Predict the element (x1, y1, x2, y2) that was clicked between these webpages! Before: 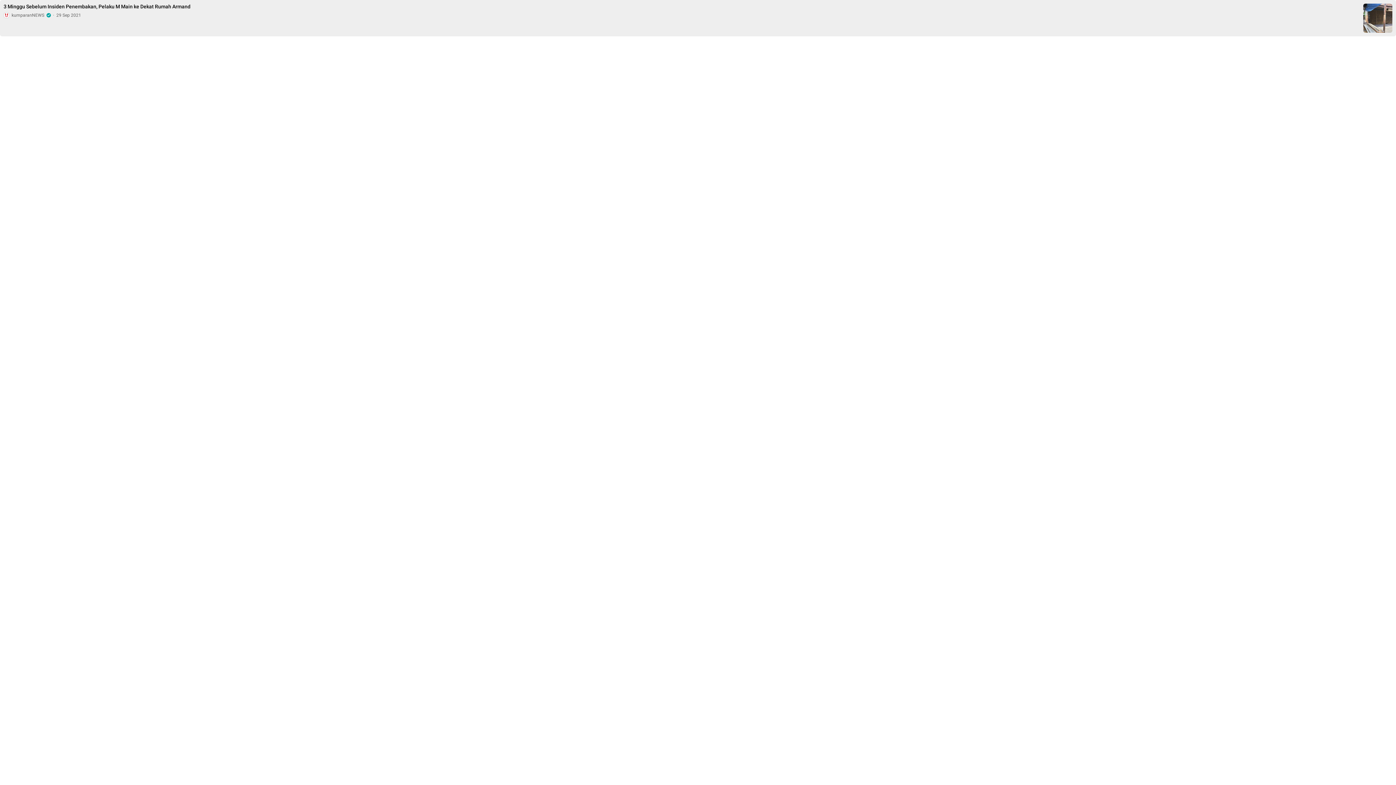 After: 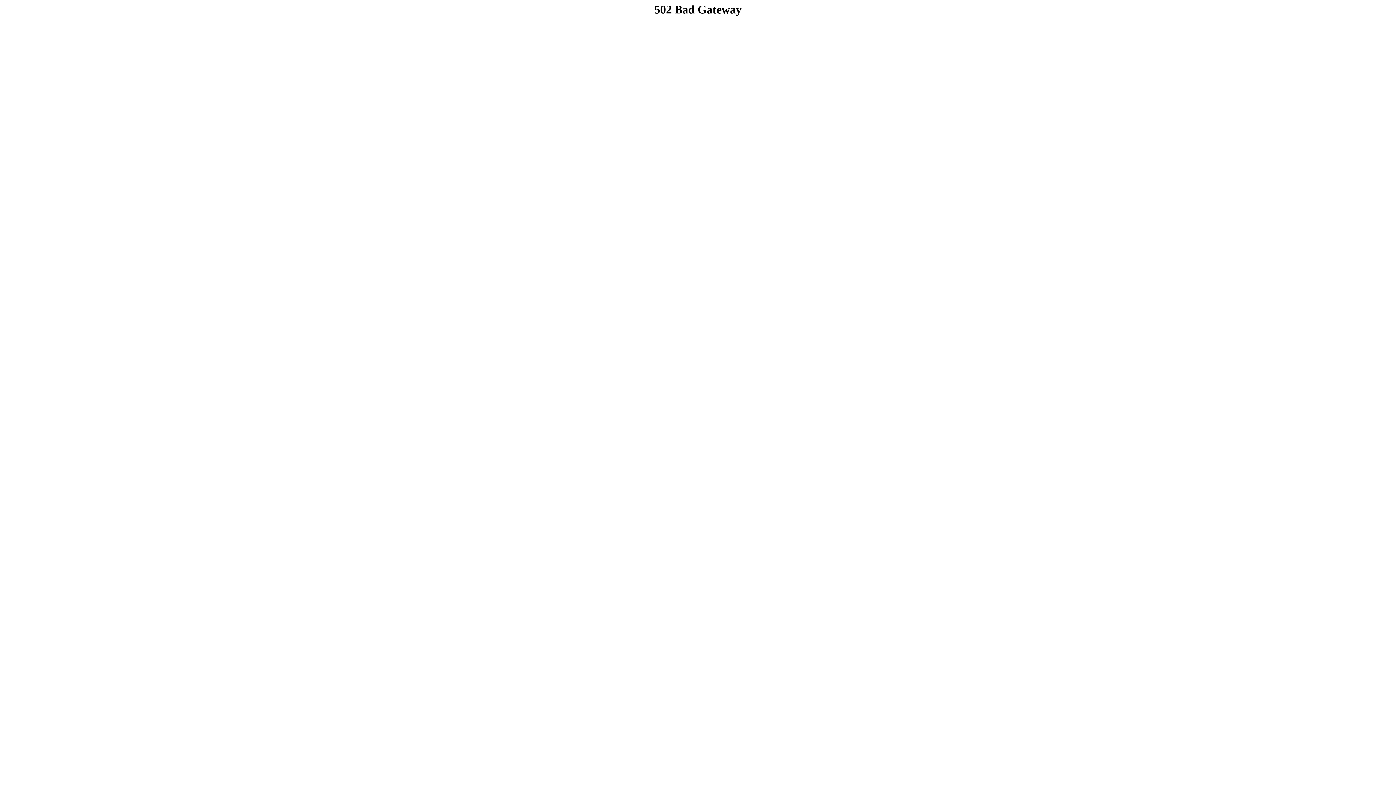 Action: label: news-card-label-link bbox: (3, 3, 1357, 18)